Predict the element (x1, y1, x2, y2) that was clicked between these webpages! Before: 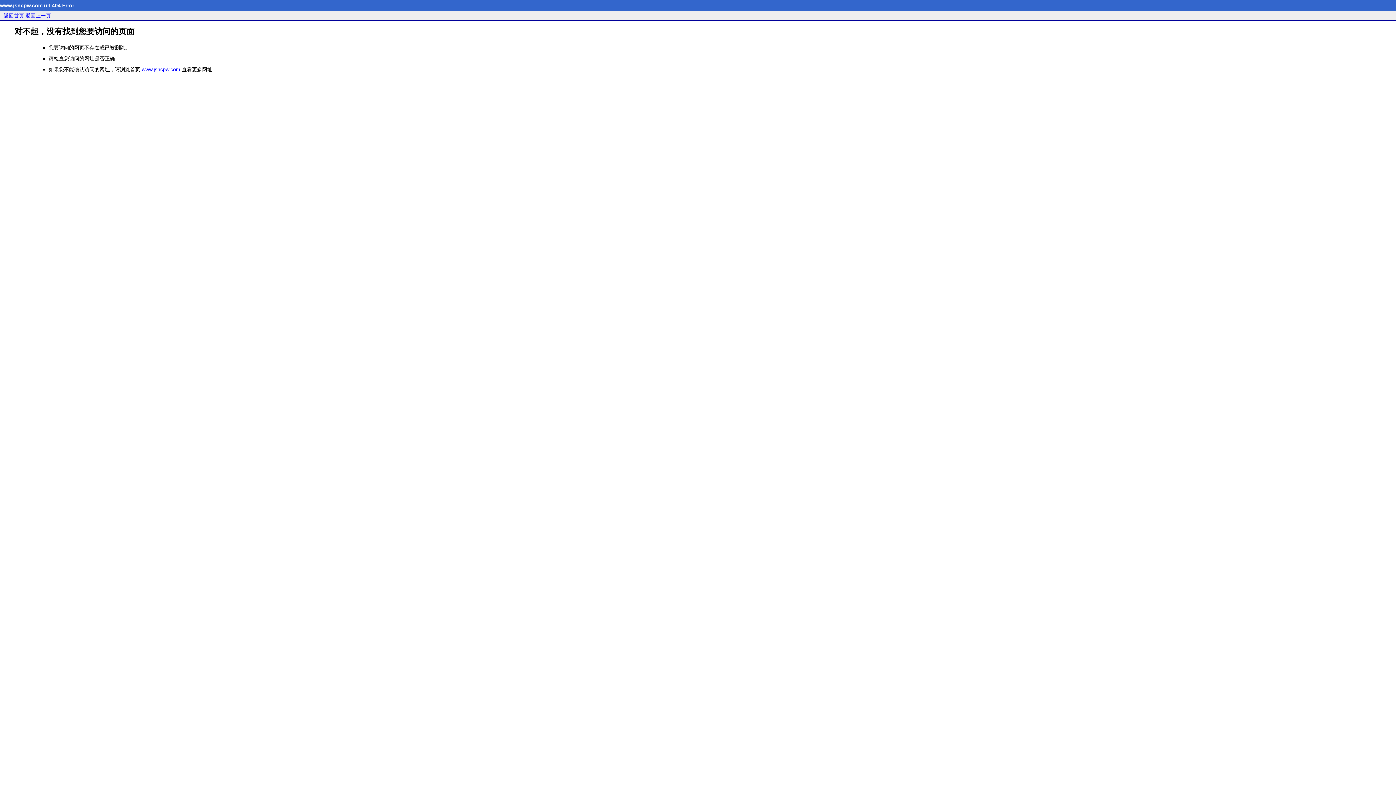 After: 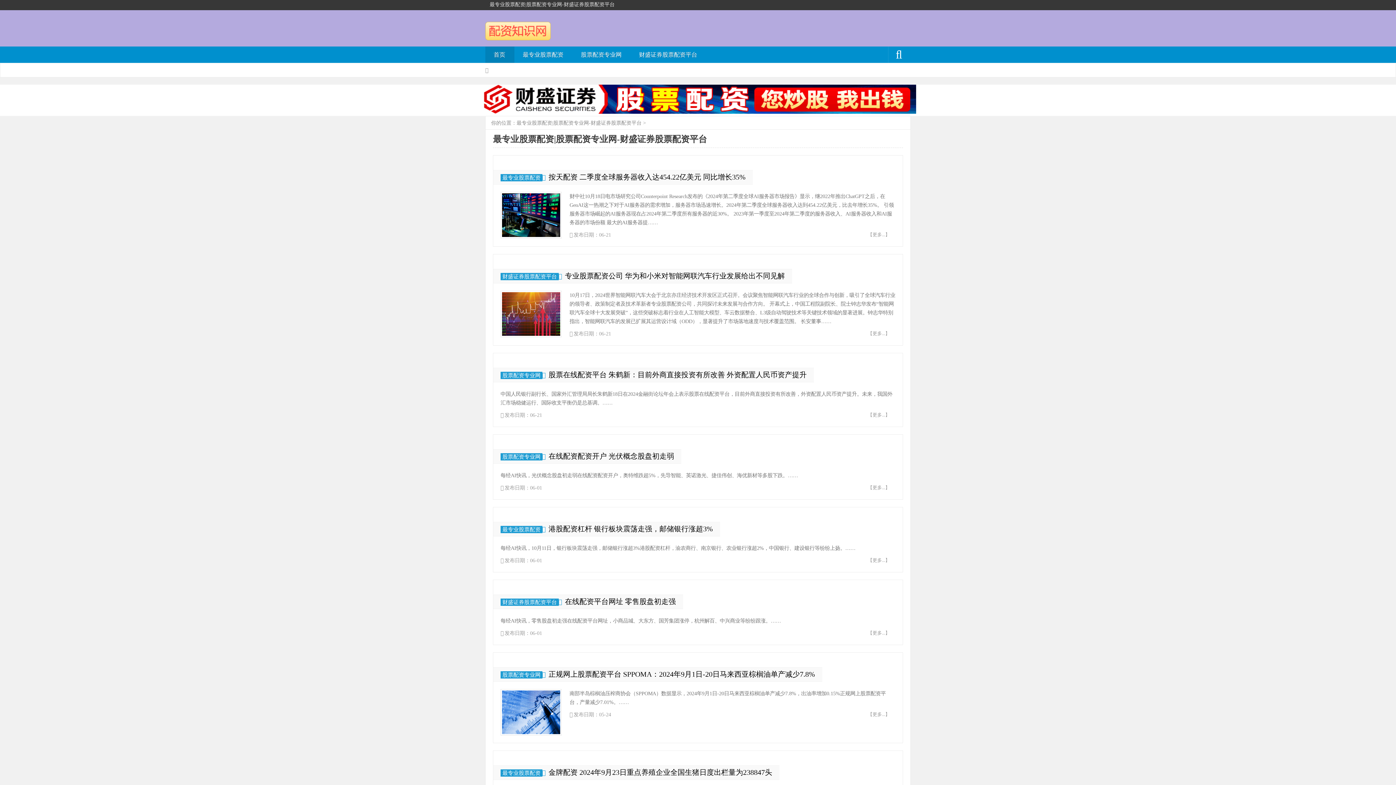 Action: label: 返回首页 bbox: (3, 12, 24, 18)